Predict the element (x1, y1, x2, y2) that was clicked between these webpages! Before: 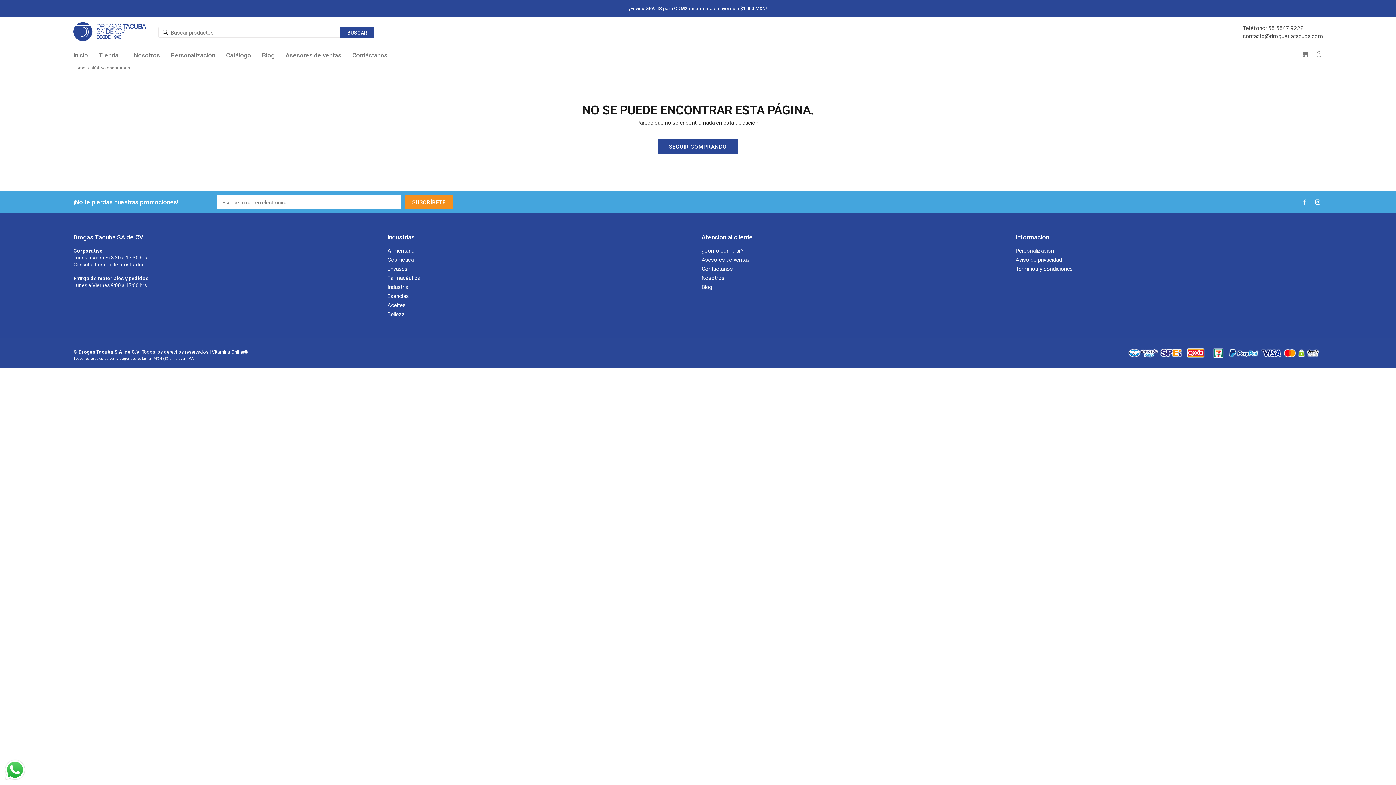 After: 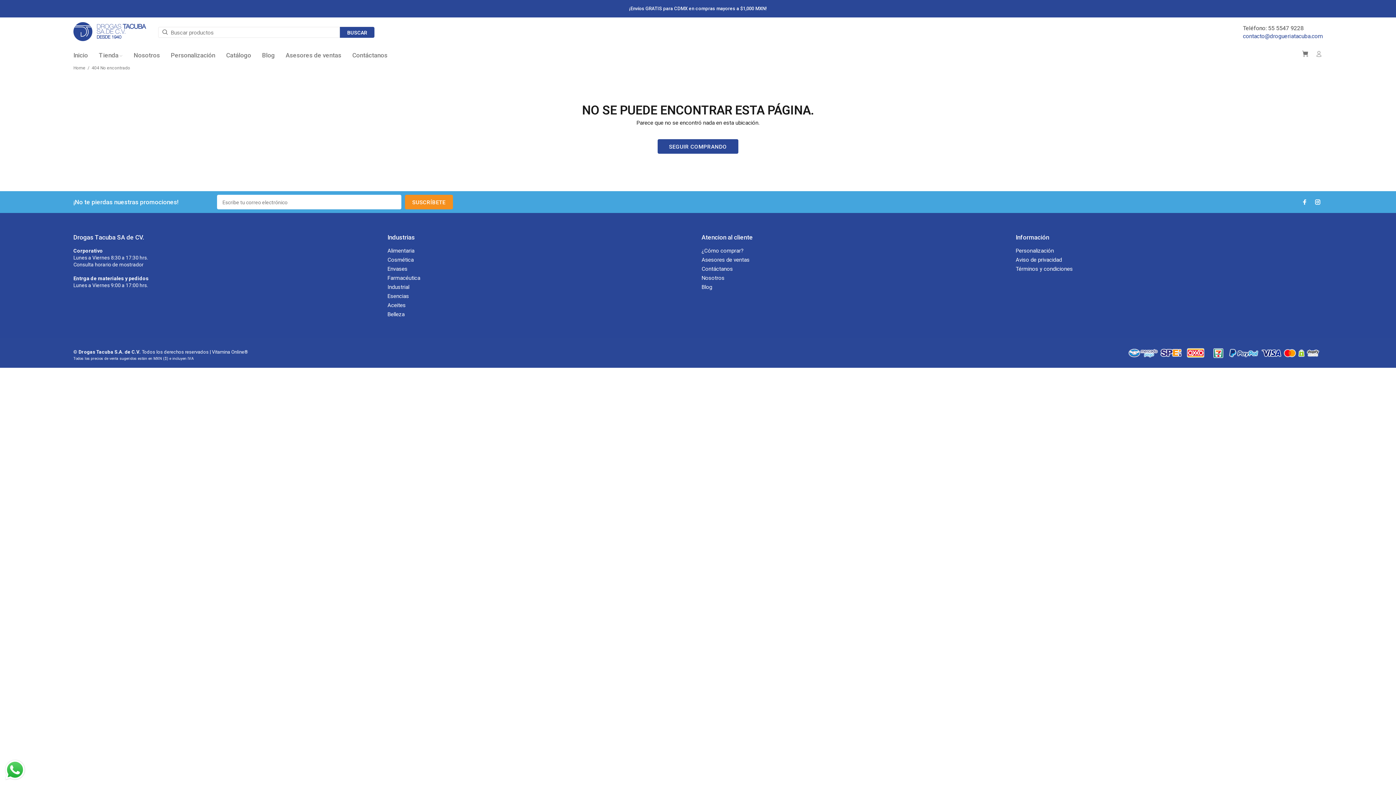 Action: bbox: (1243, 32, 1322, 39) label: contacto@drogueriatacuba.com